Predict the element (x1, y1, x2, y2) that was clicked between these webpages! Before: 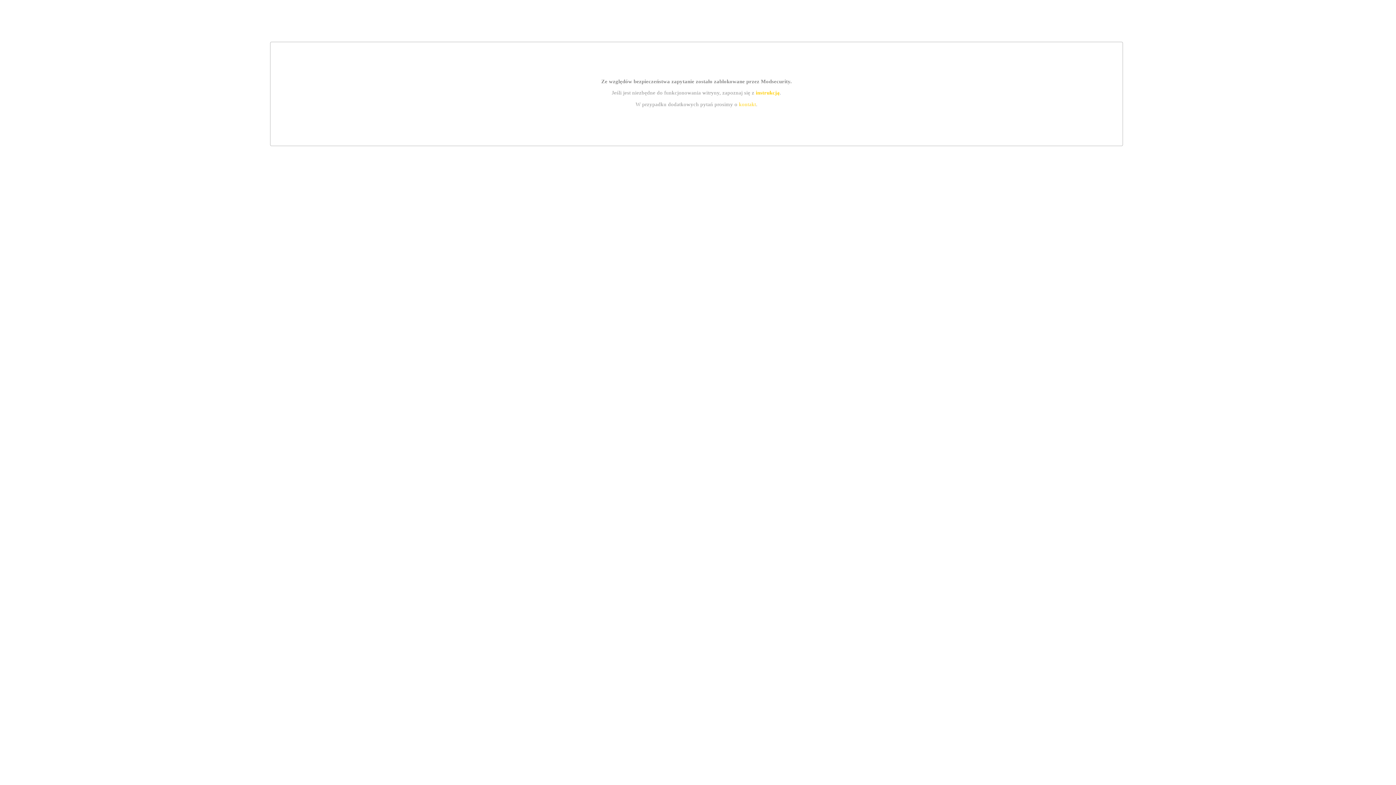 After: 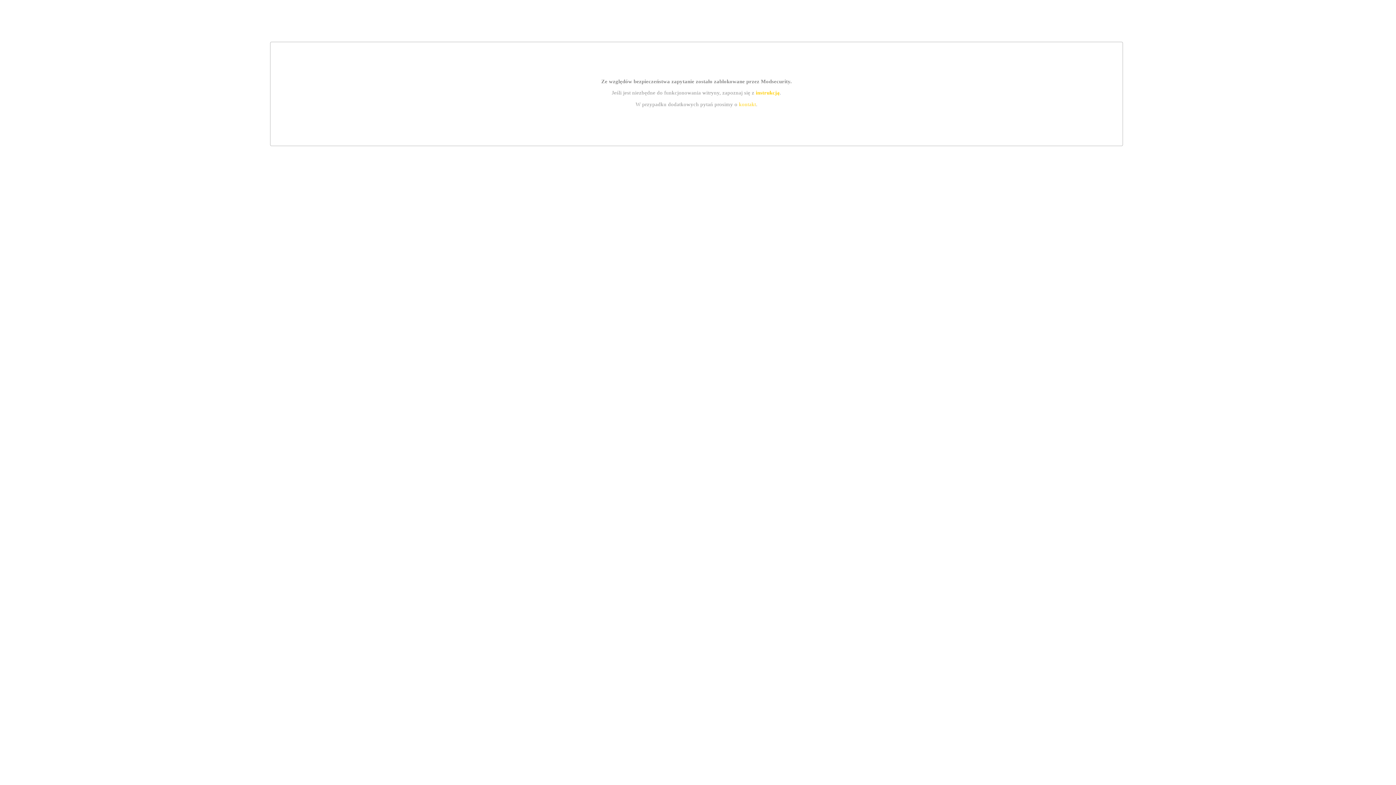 Action: bbox: (755, 89, 779, 95) label: instrukcją